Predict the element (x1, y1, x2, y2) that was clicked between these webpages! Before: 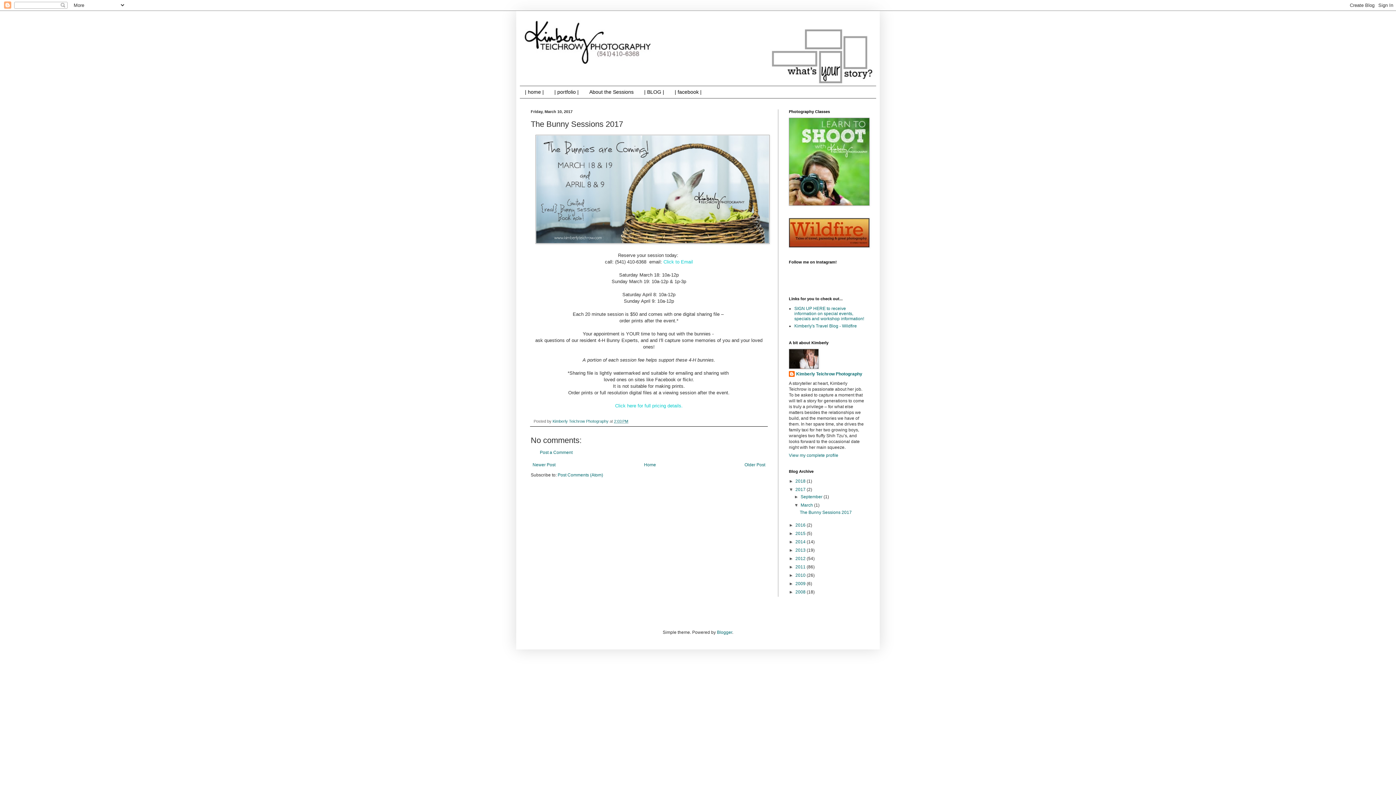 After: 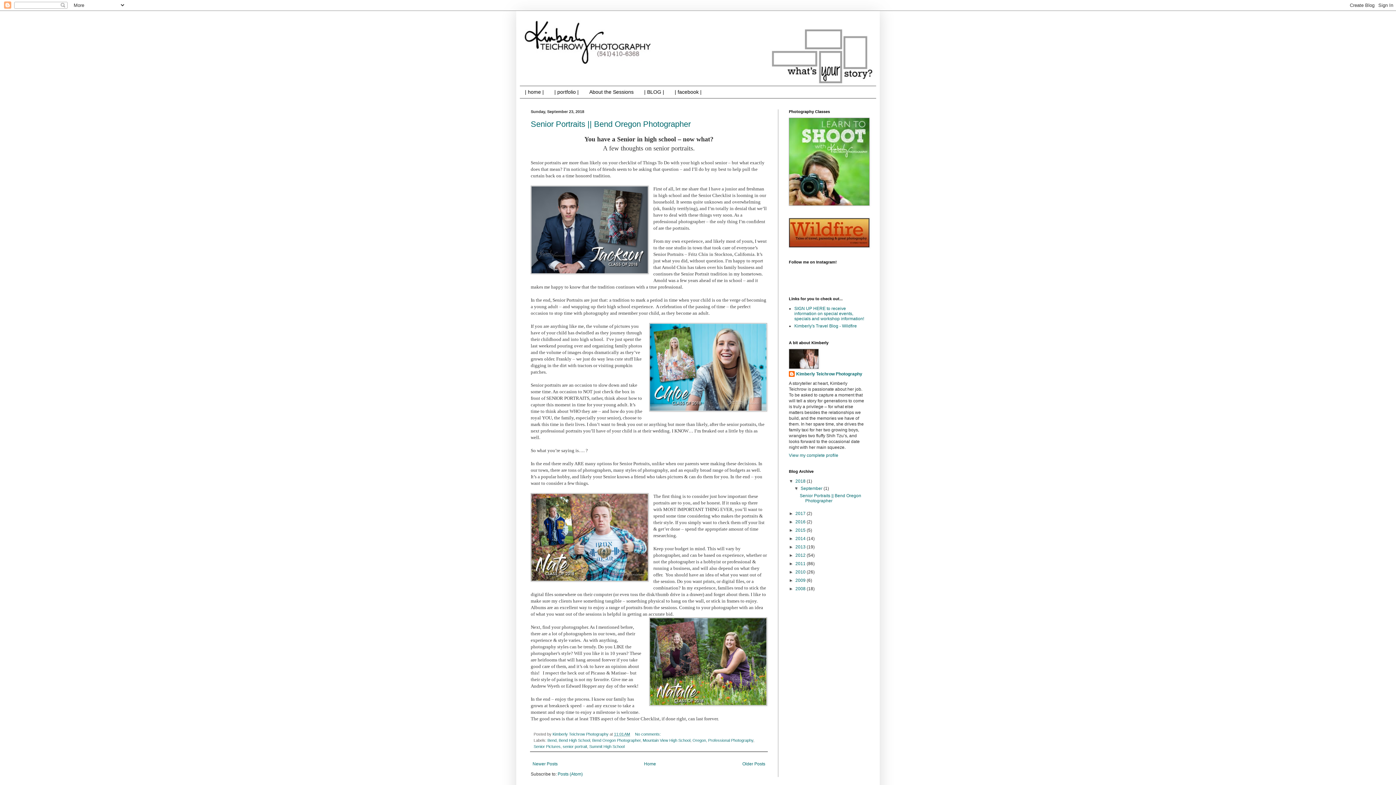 Action: bbox: (795, 478, 806, 483) label: 2018 